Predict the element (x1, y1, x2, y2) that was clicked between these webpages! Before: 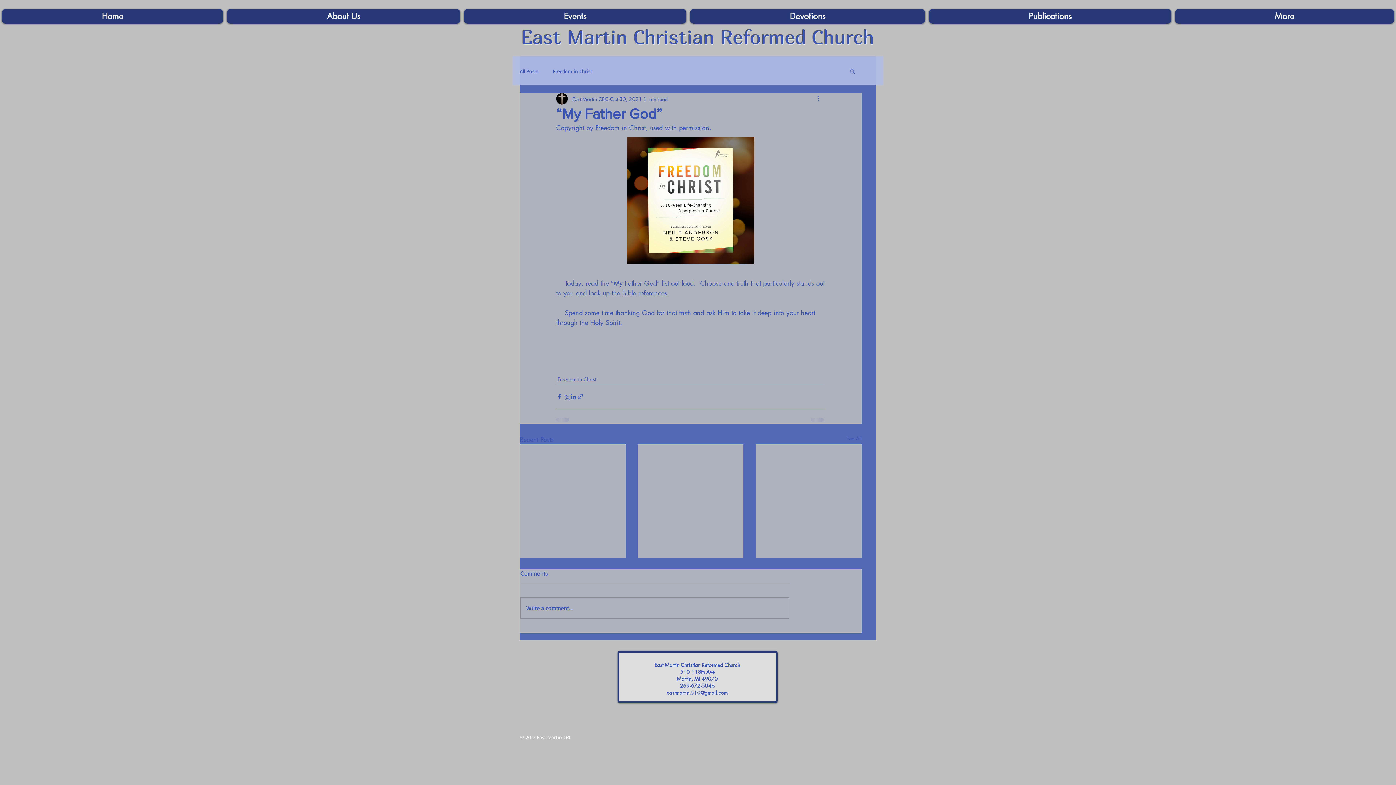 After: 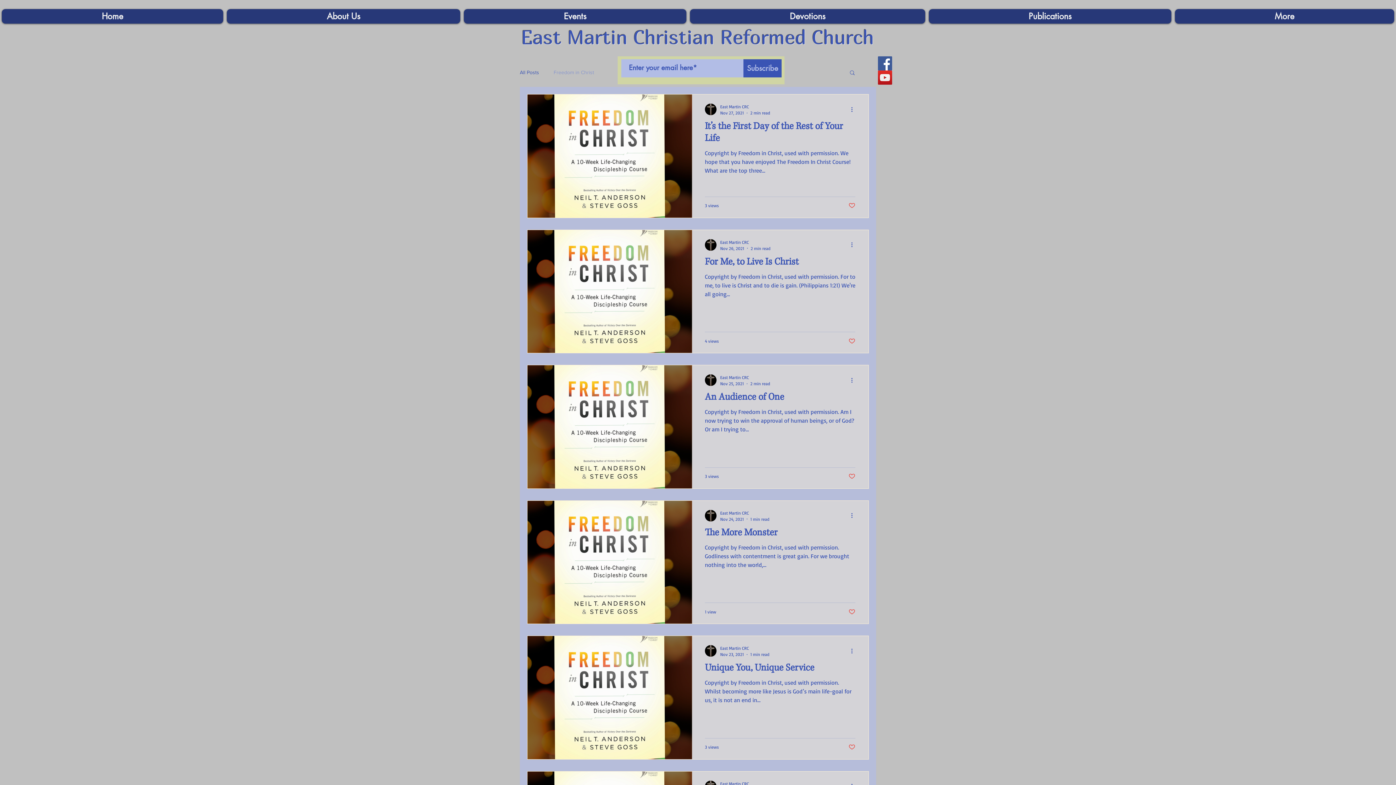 Action: bbox: (557, 375, 596, 383) label: Freedom in Christ